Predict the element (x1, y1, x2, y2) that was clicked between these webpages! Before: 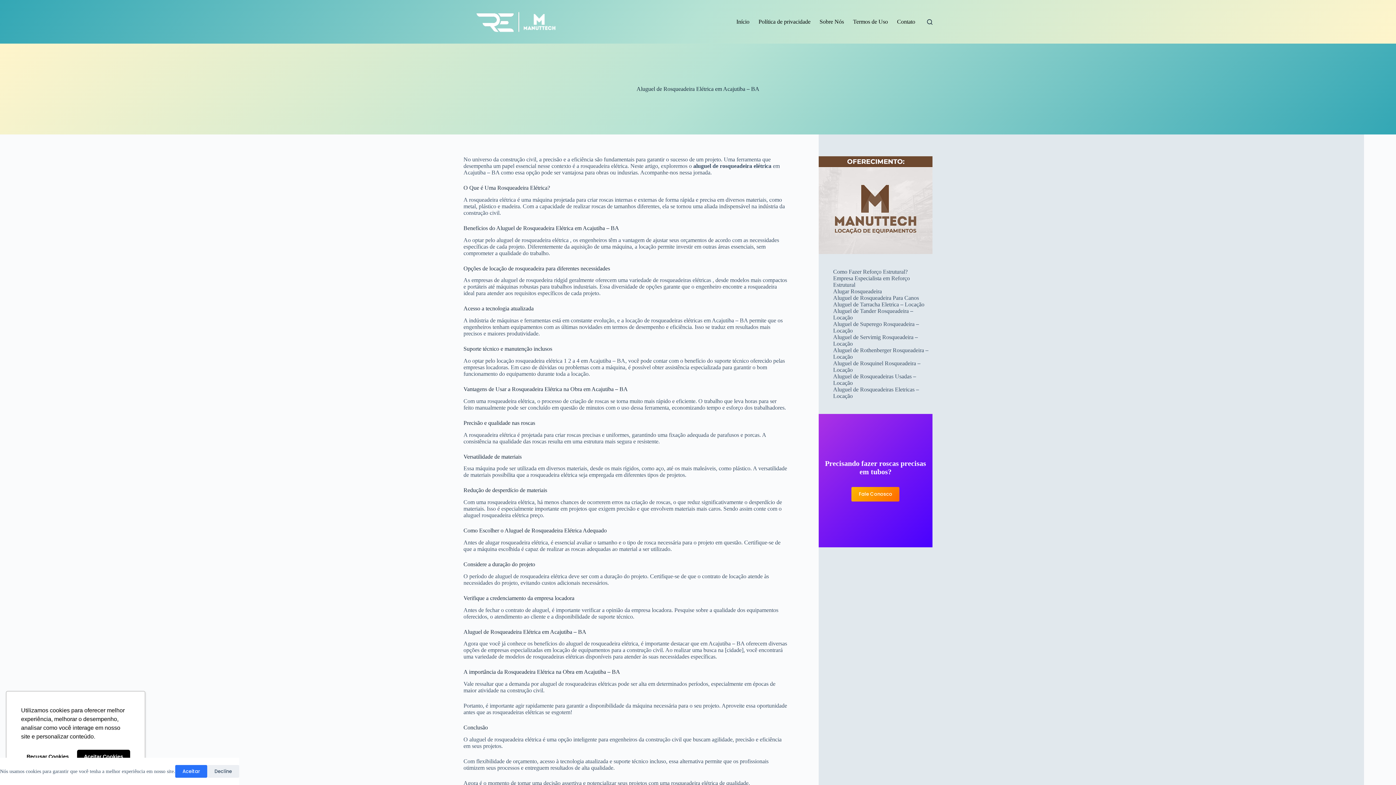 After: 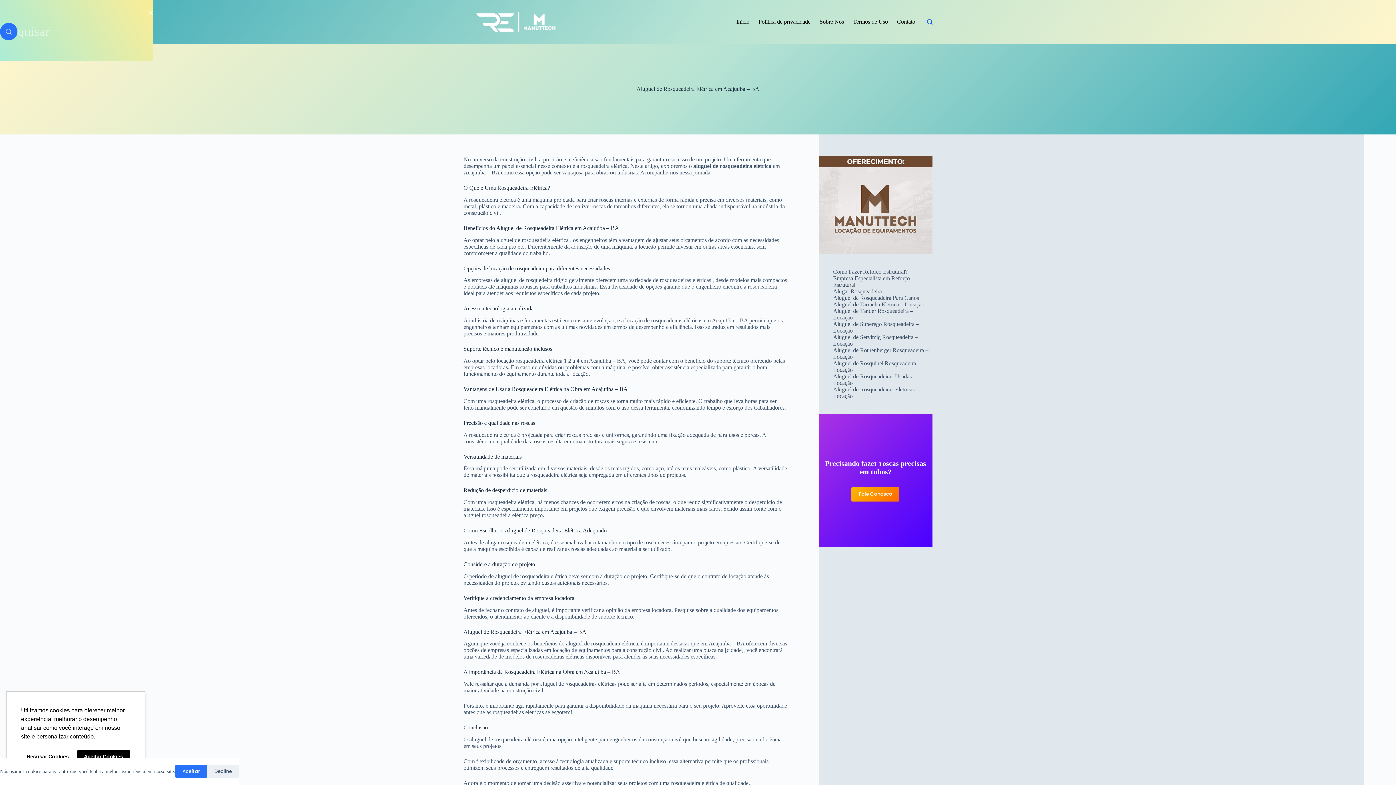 Action: bbox: (927, 19, 932, 24) label: Pesquisar